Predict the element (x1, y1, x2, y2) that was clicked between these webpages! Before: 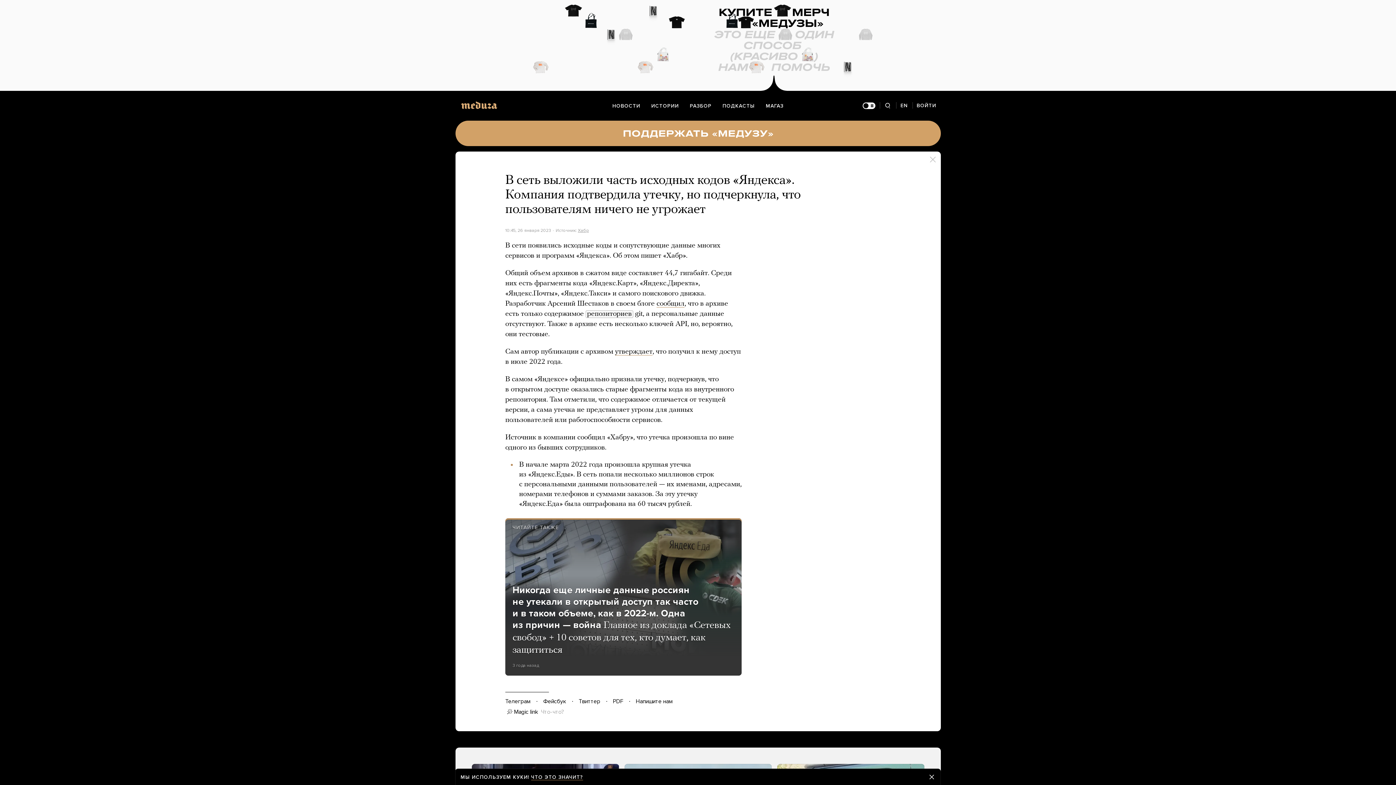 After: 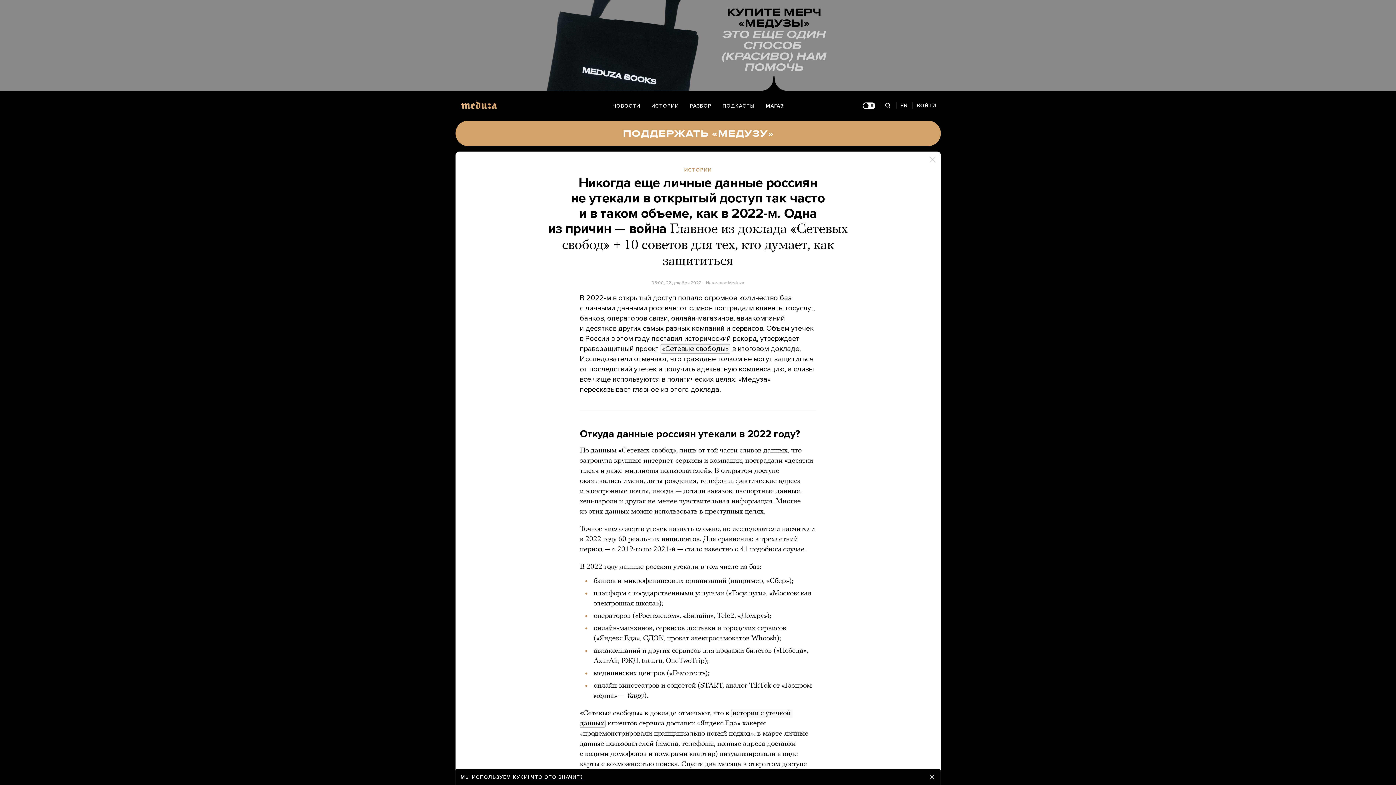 Action: label: ЧИТАЙТЕ ТАКЖЕ
Никогда еще личные данные россиян не утекали в открытый доступ так часто и в таком объеме, как в 2022-м. Одна из причин — война Главное из доклада «Сетевых свобод» + 10 советов для тех, кто думает, как защититься
3 года назад bbox: (505, 518, 741, 676)